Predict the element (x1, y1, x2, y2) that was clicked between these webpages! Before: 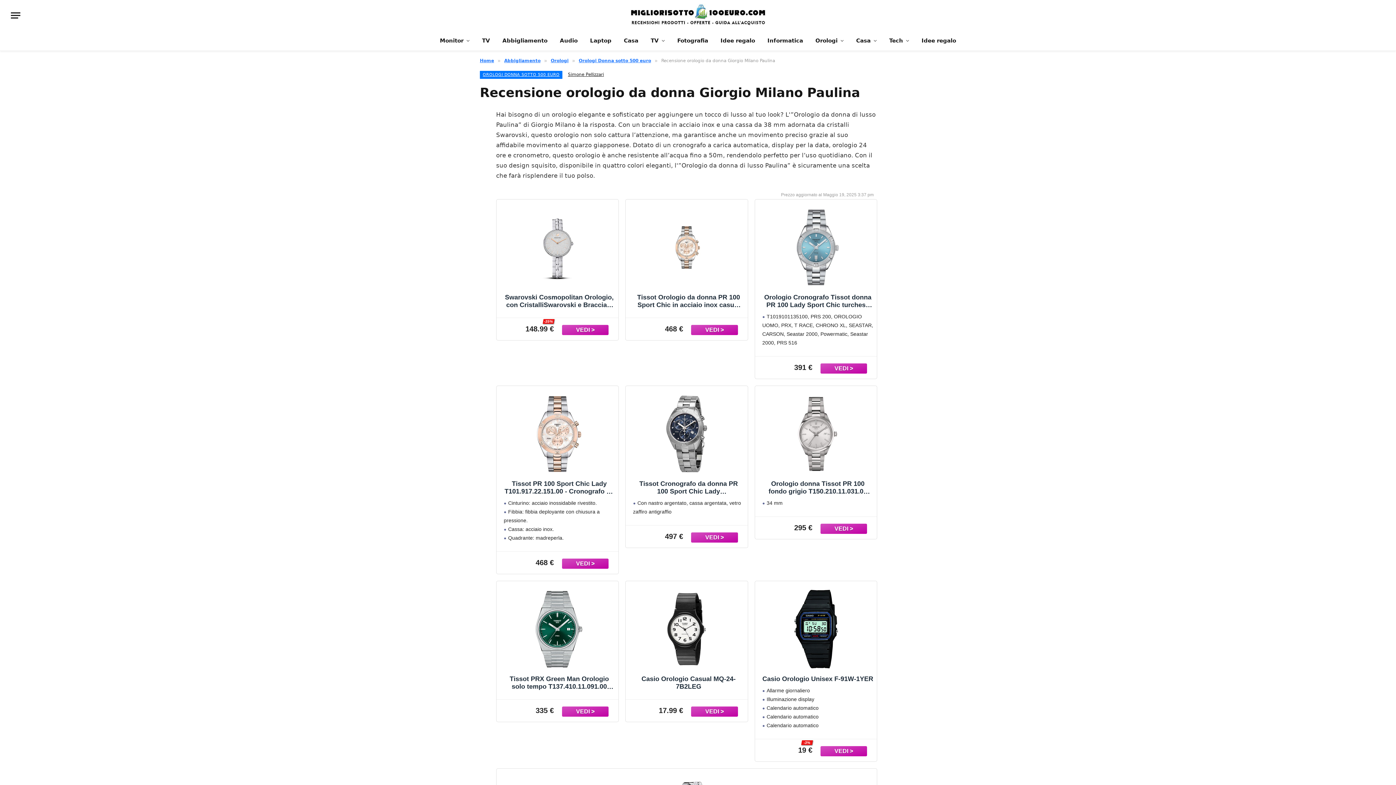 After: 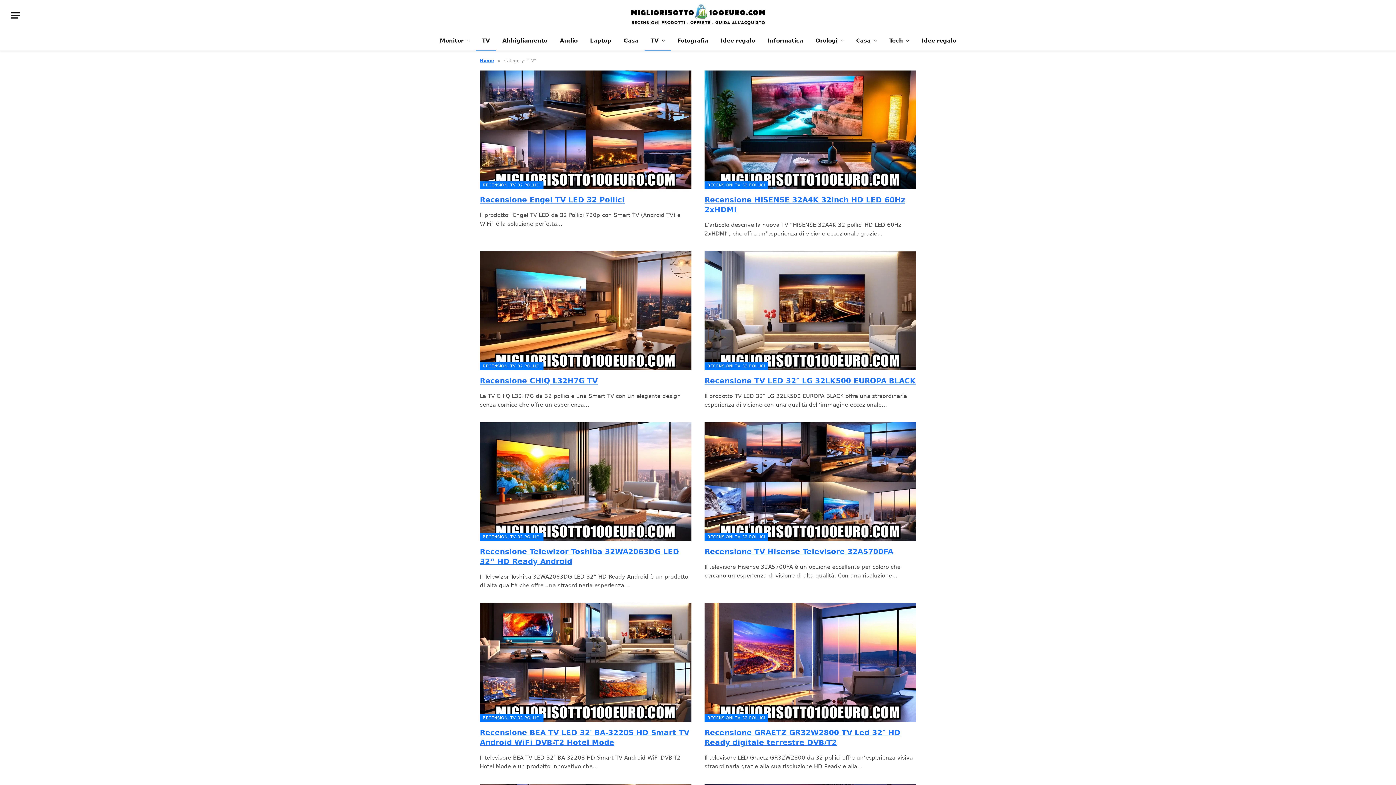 Action: bbox: (476, 30, 496, 50) label: TV